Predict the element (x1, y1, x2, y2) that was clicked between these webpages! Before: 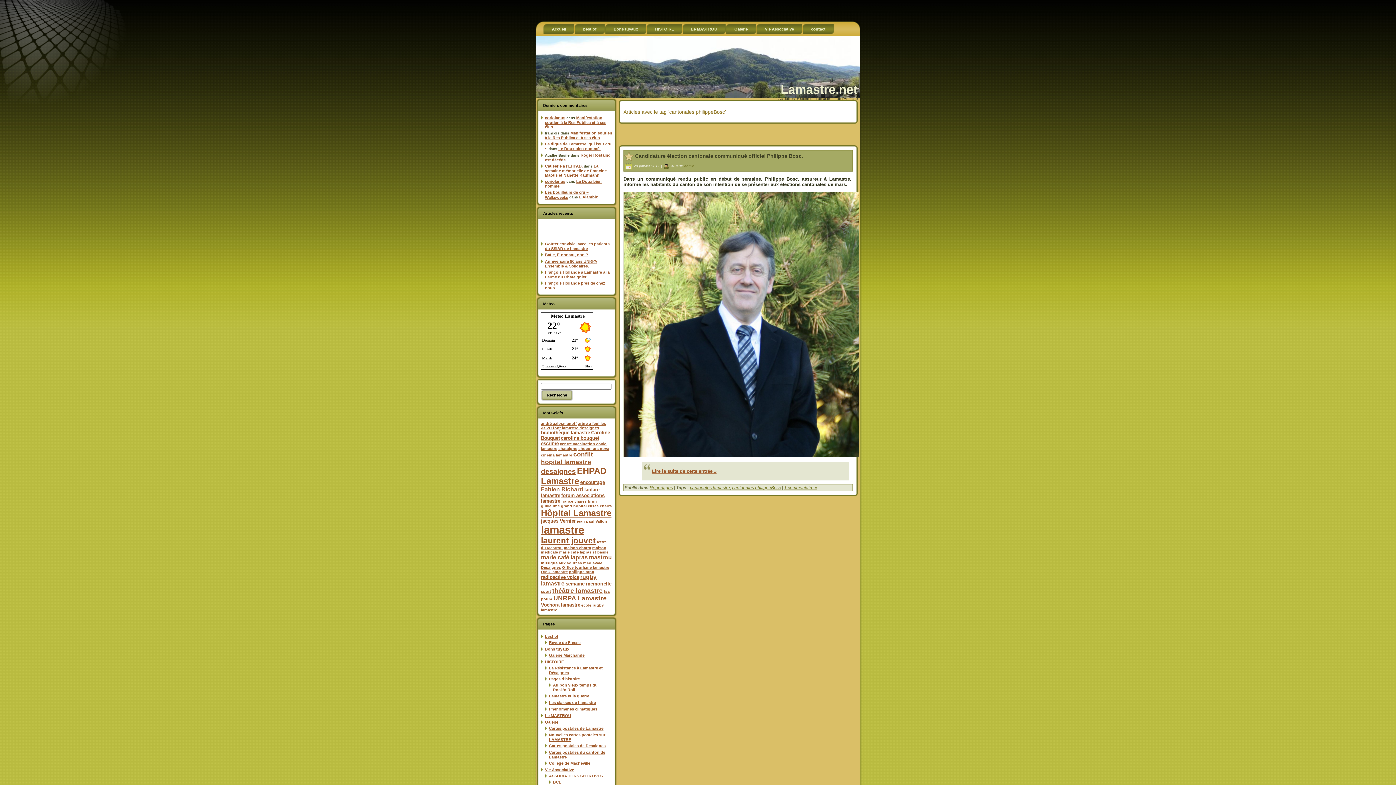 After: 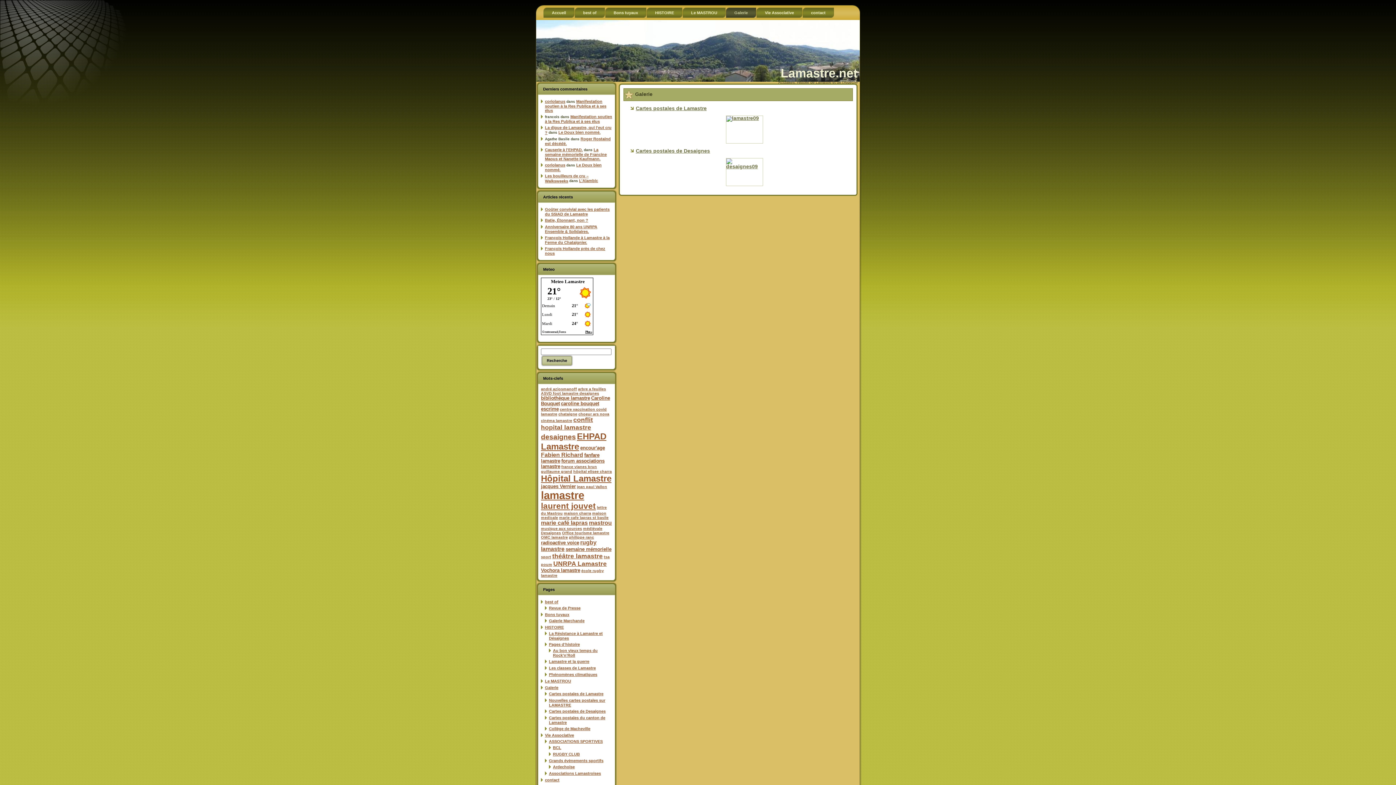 Action: bbox: (545, 720, 558, 724) label: Galerie